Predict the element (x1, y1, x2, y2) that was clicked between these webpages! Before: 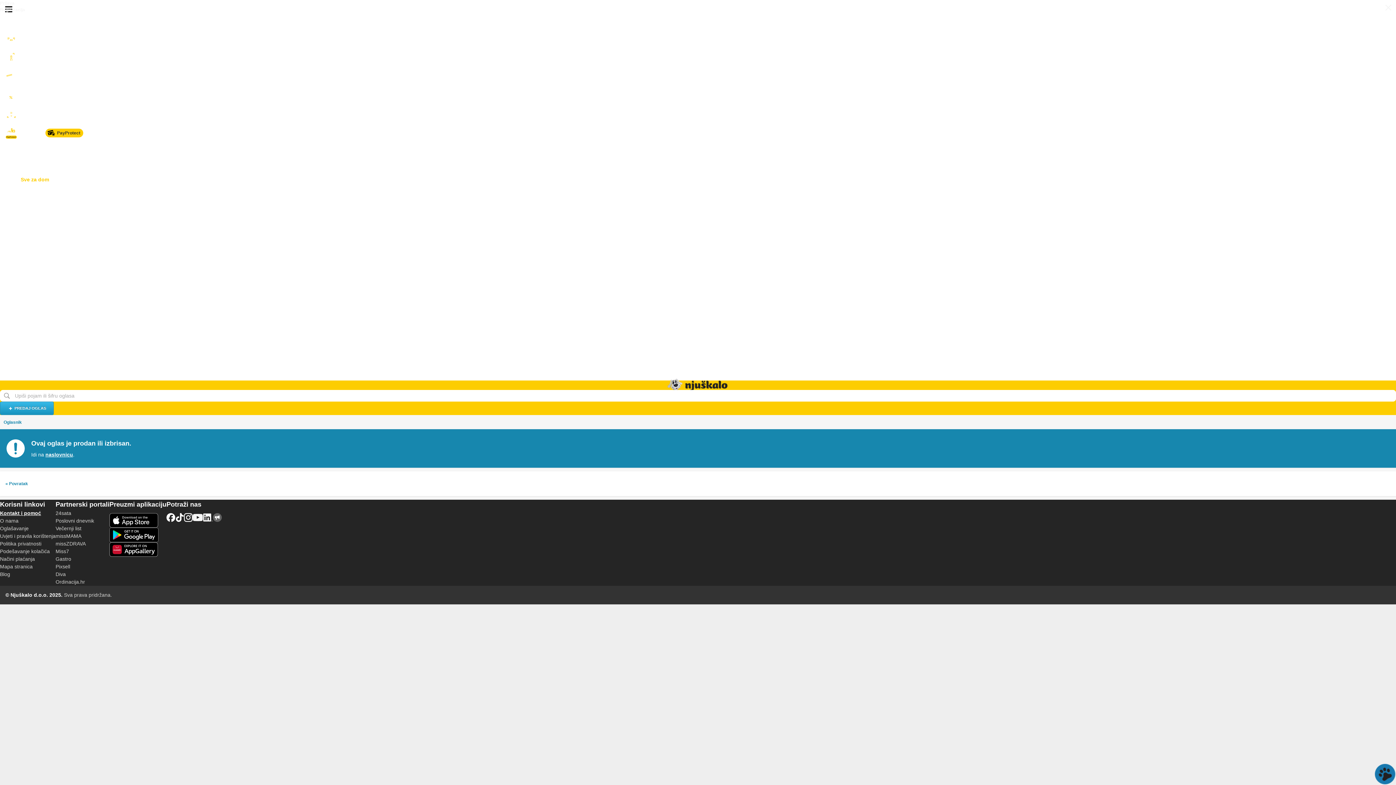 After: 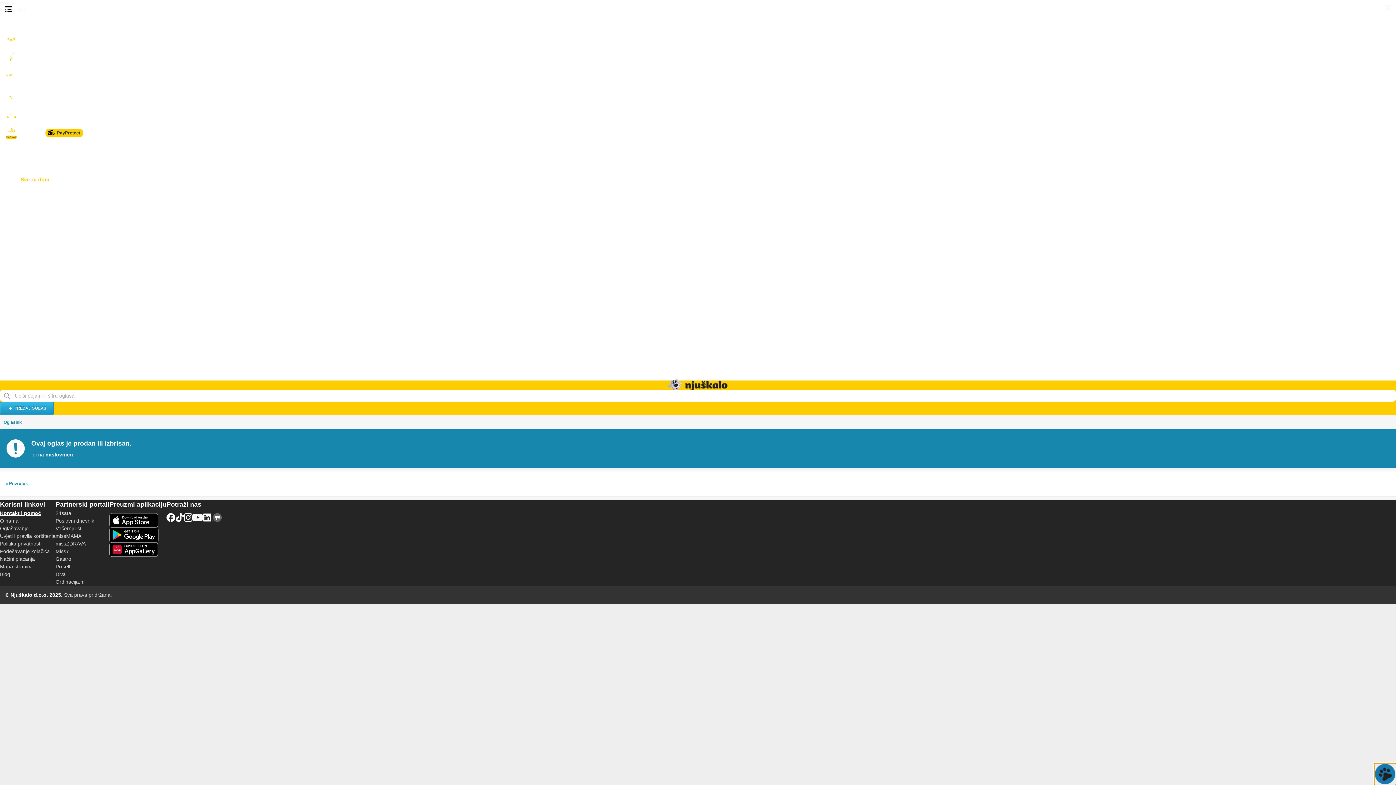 Action: label: Live chat bbox: (1374, 763, 1396, 785)